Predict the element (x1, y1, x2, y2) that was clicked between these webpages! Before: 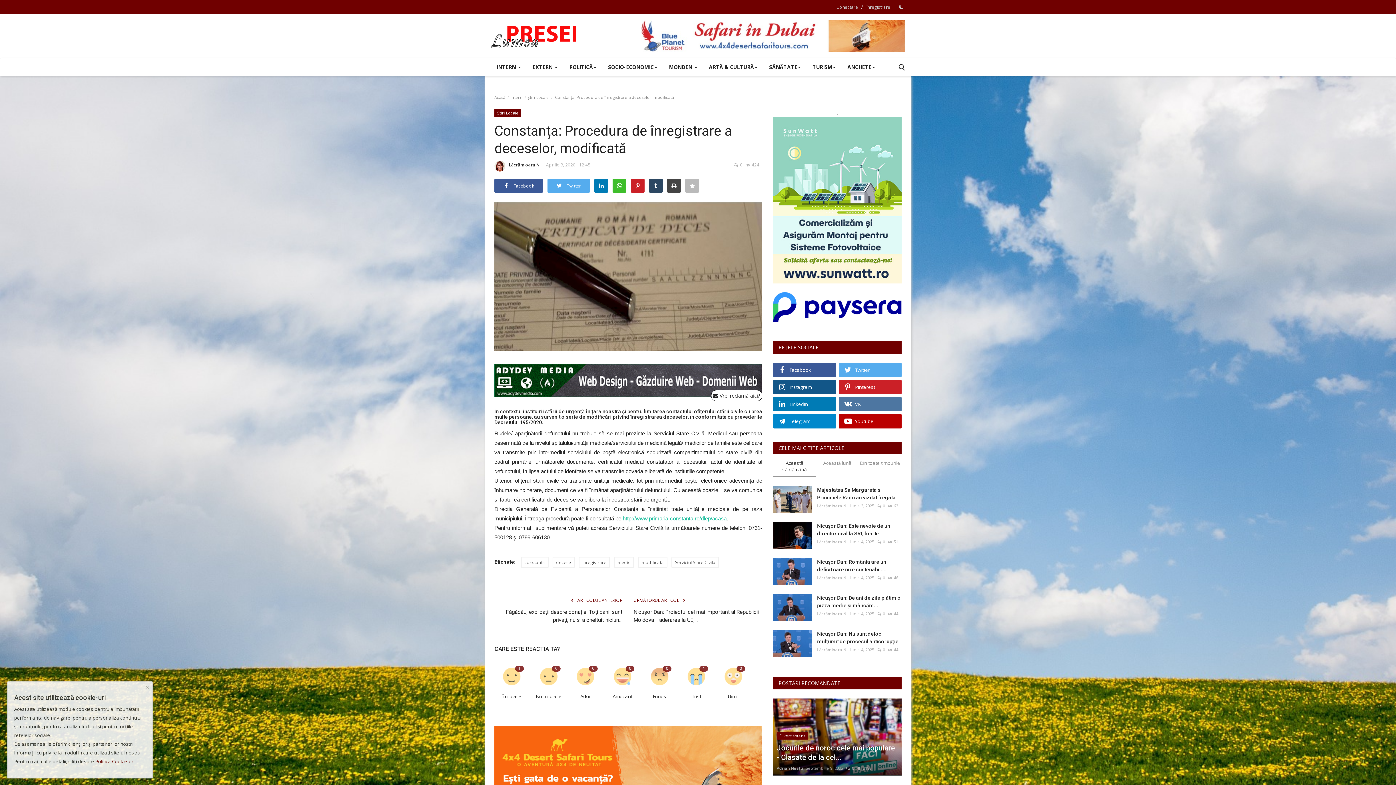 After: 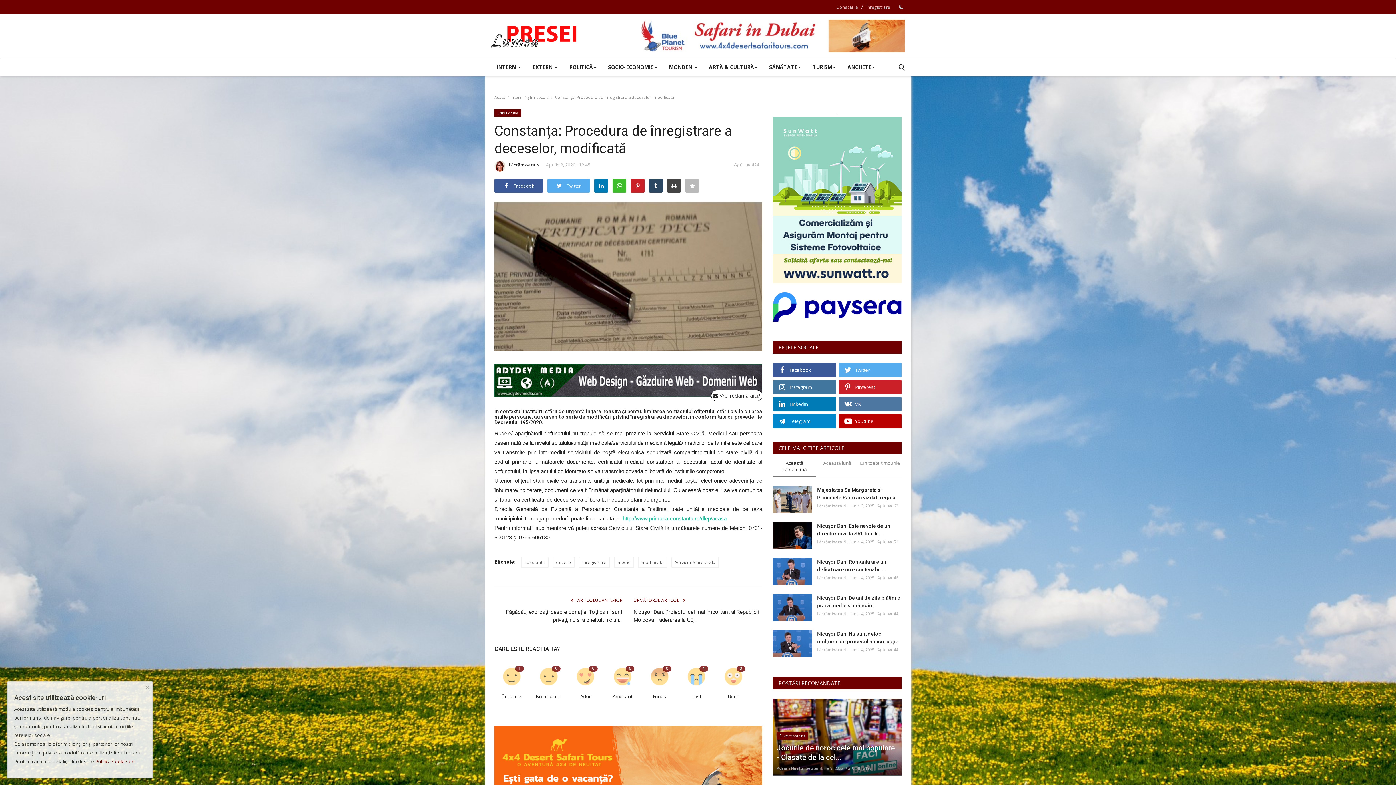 Action: label: Instagram bbox: (773, 380, 836, 394)